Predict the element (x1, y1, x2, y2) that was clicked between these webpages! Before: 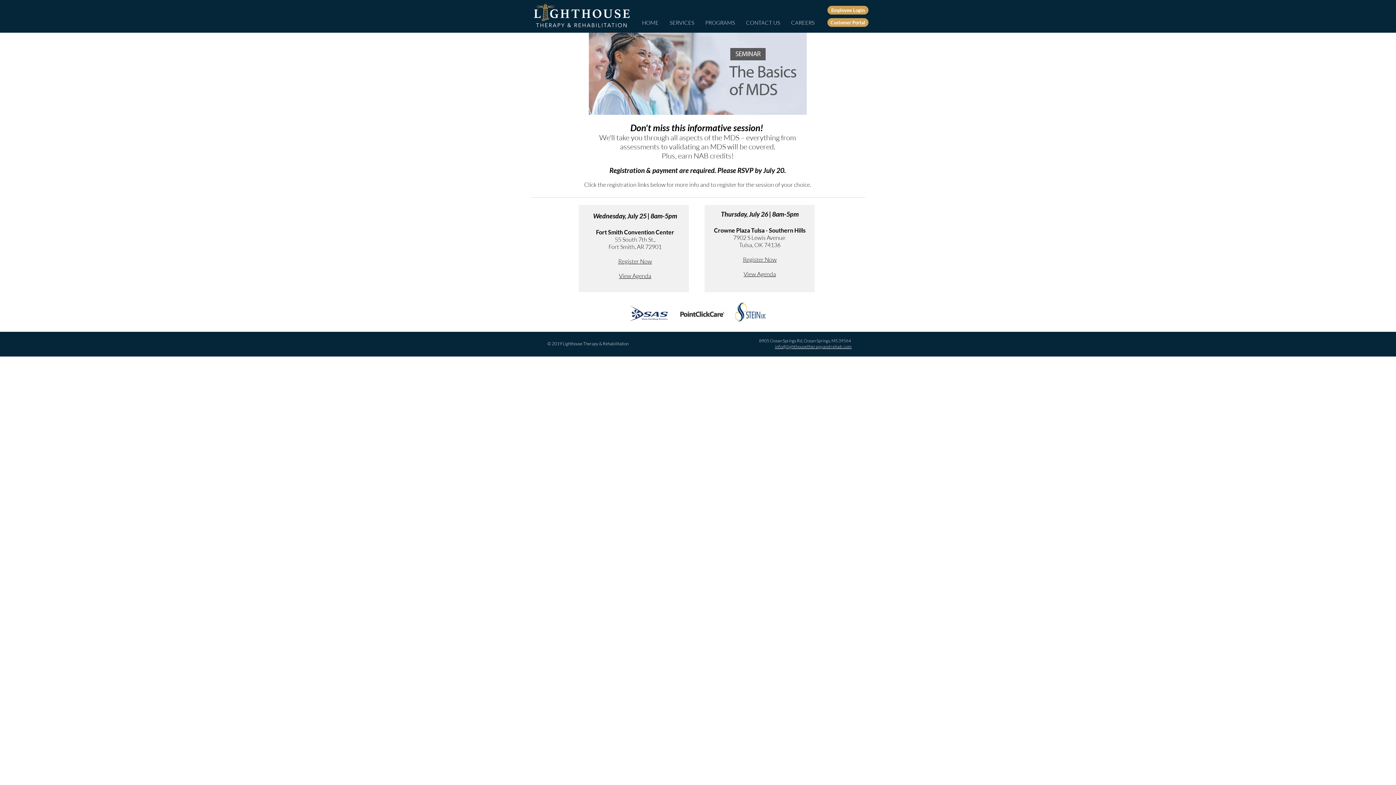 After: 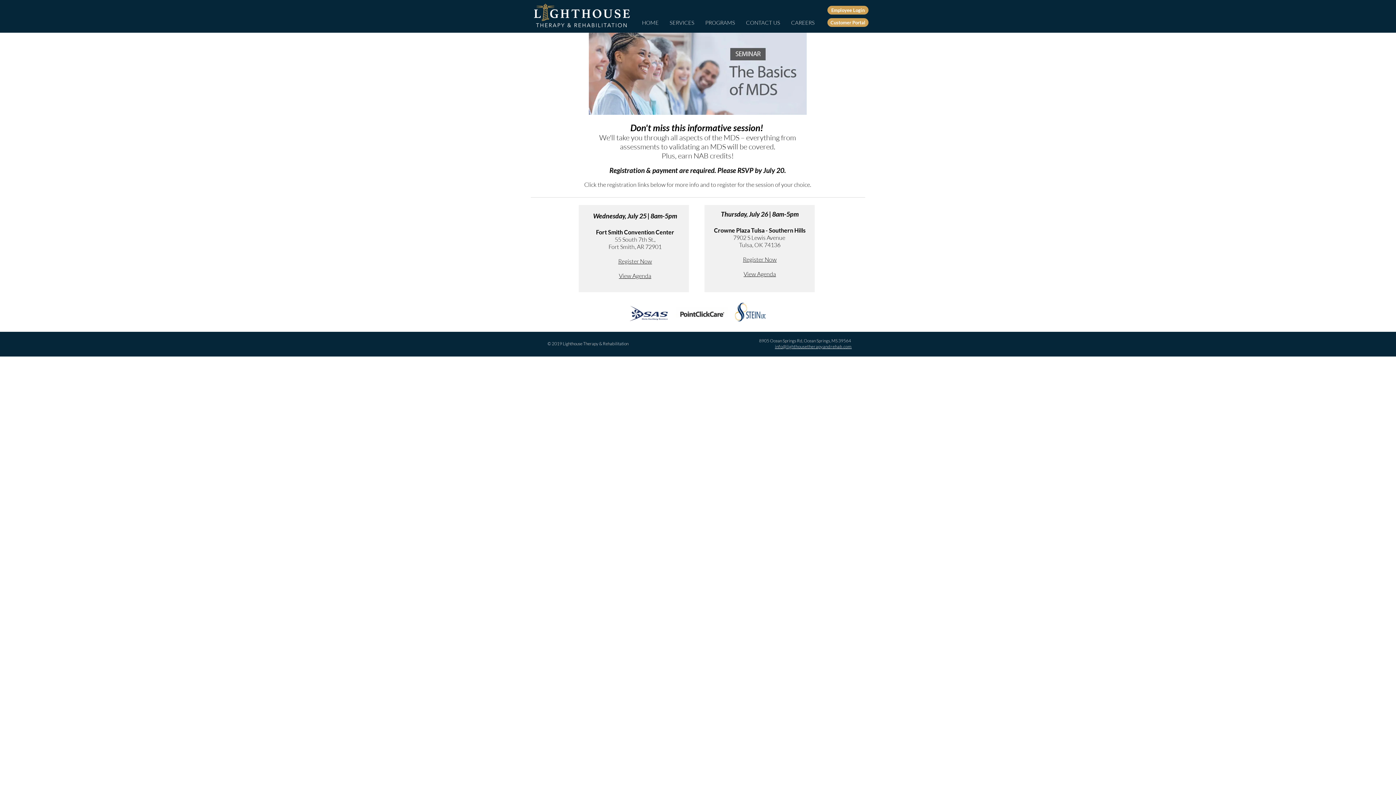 Action: label: Register Now bbox: (618, 257, 652, 265)